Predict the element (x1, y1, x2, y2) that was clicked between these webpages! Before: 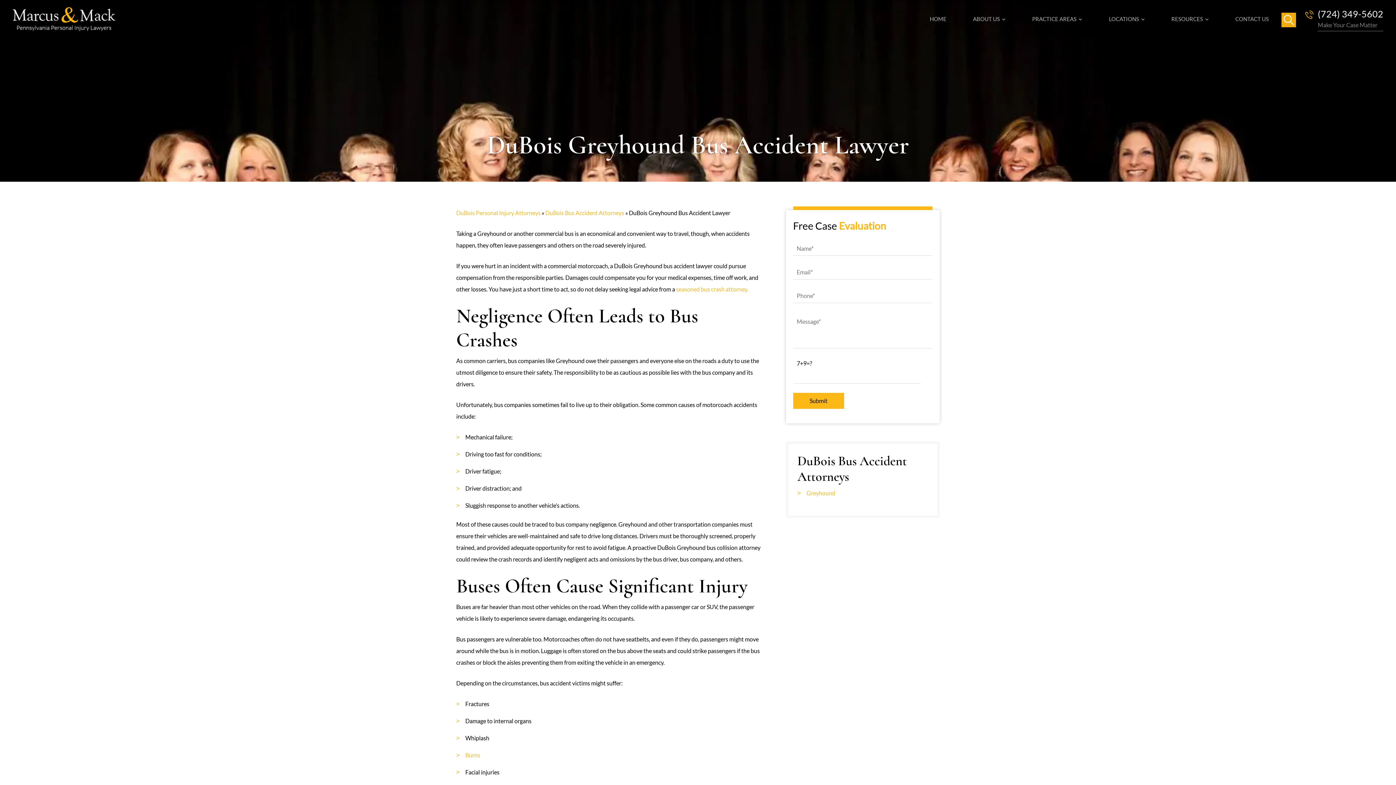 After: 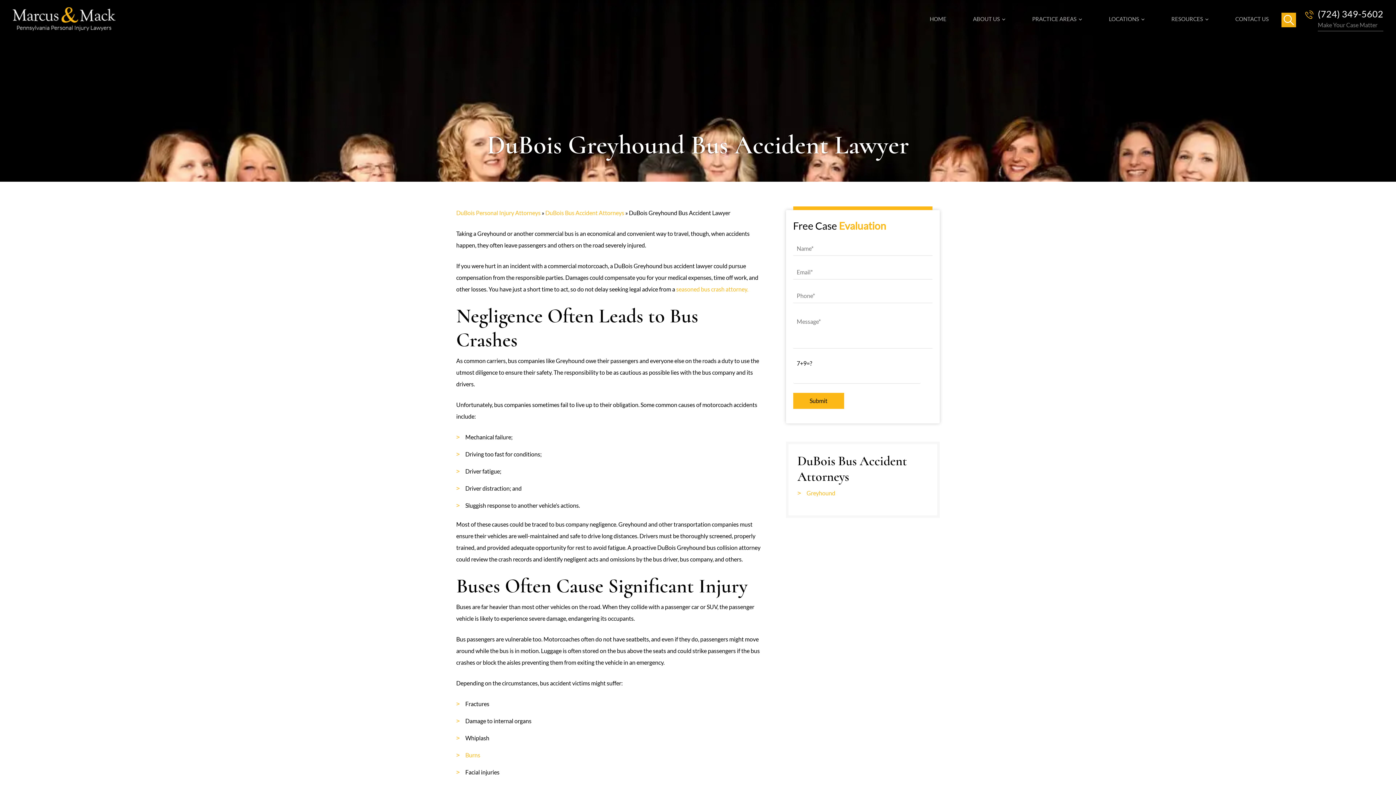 Action: label: Greyhound bbox: (806, 489, 835, 496)